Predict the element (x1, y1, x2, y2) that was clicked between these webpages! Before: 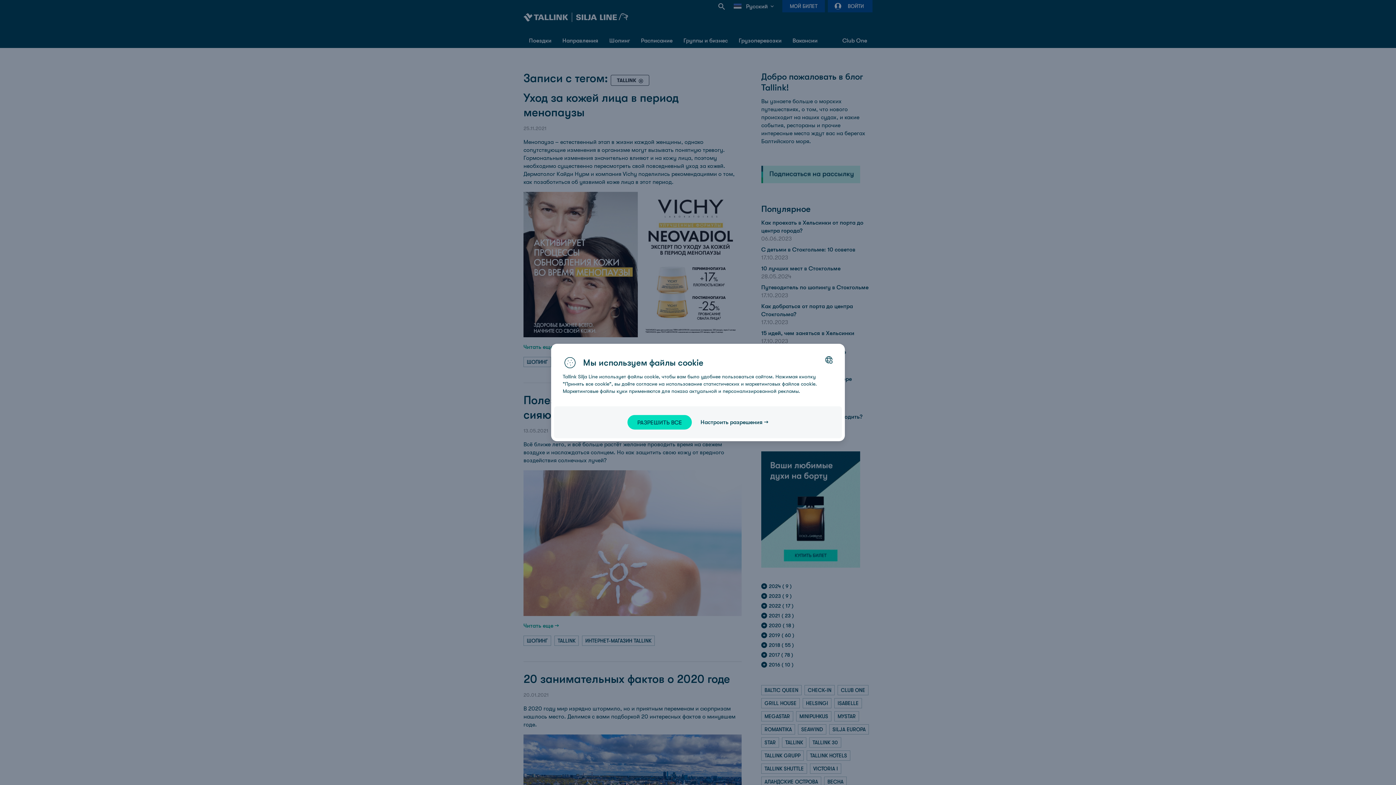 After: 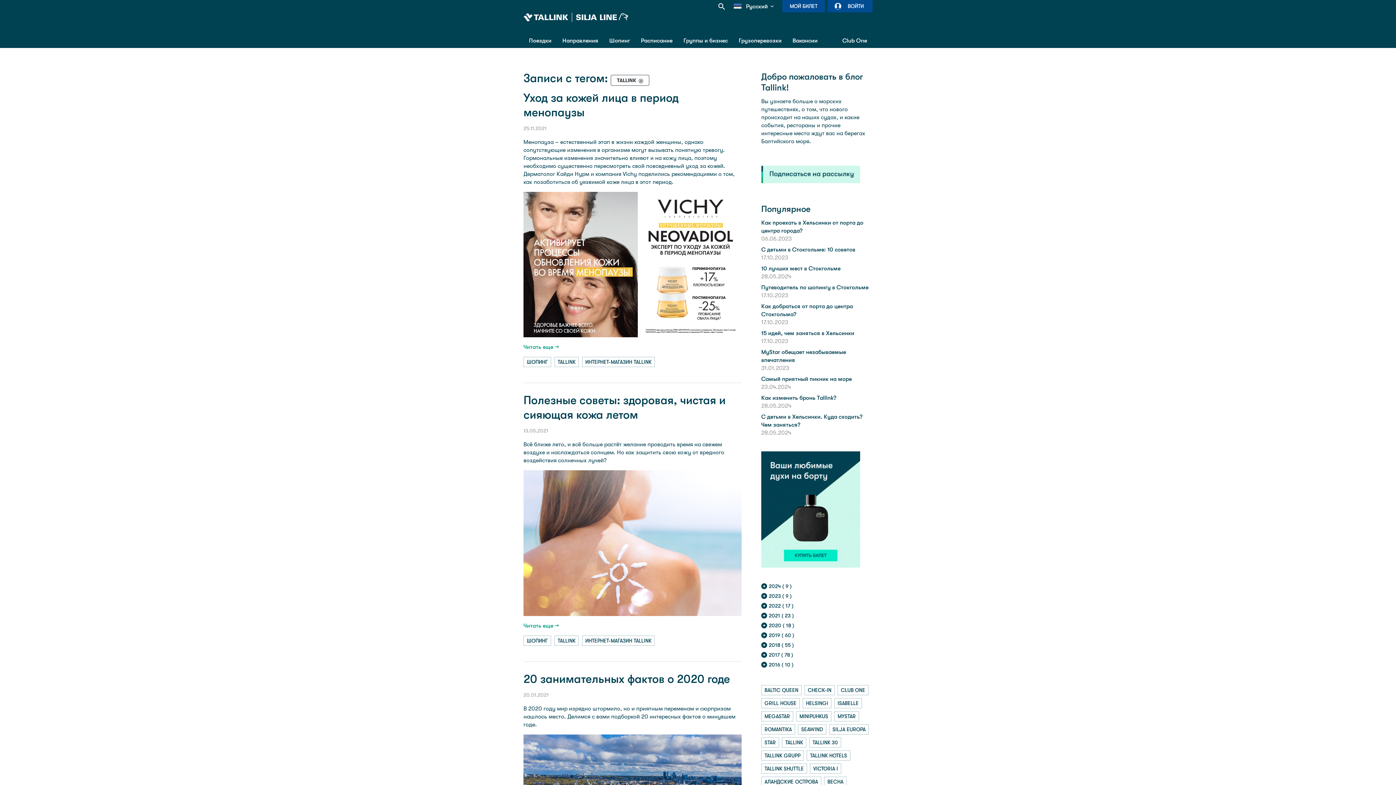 Action: bbox: (627, 415, 692, 429) label: РАЗРЕШИТЬ ВСЕ